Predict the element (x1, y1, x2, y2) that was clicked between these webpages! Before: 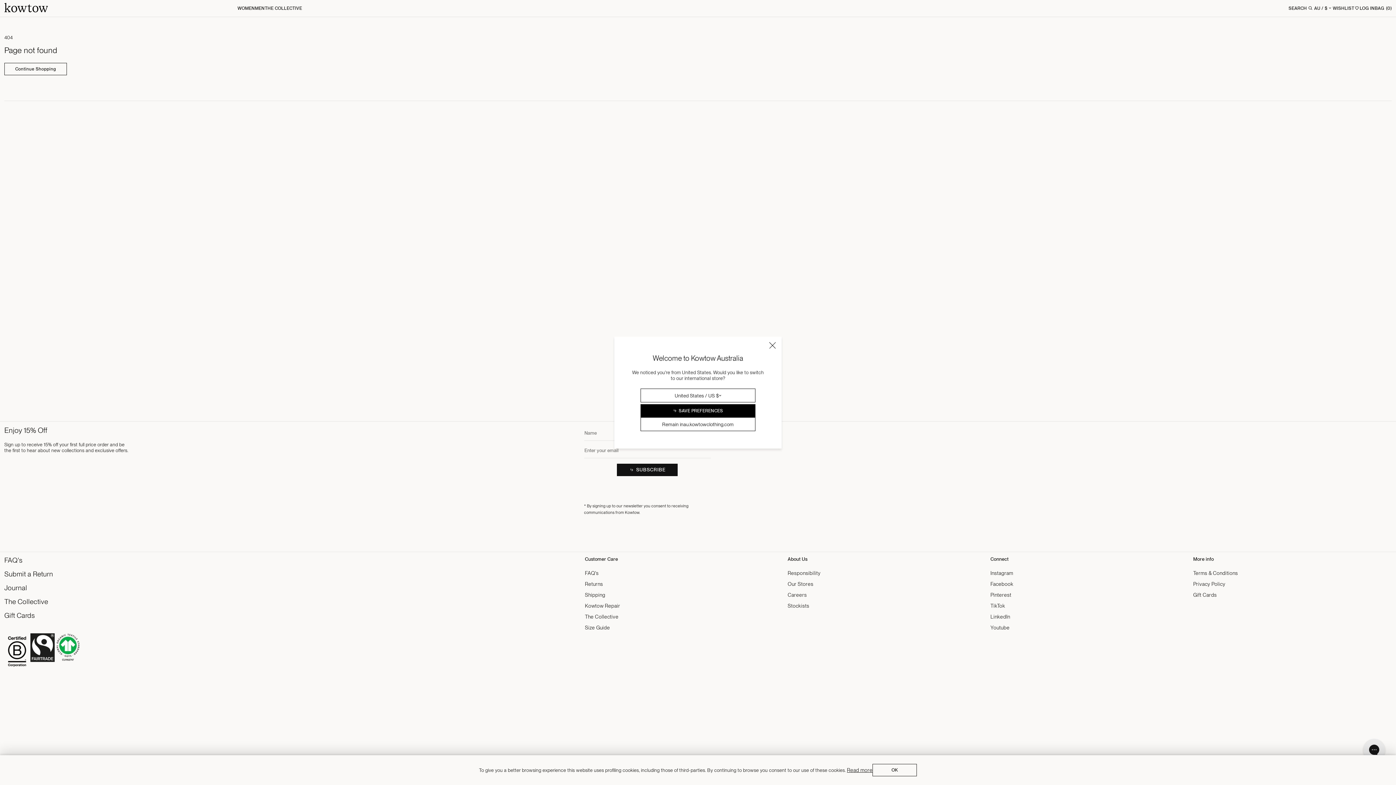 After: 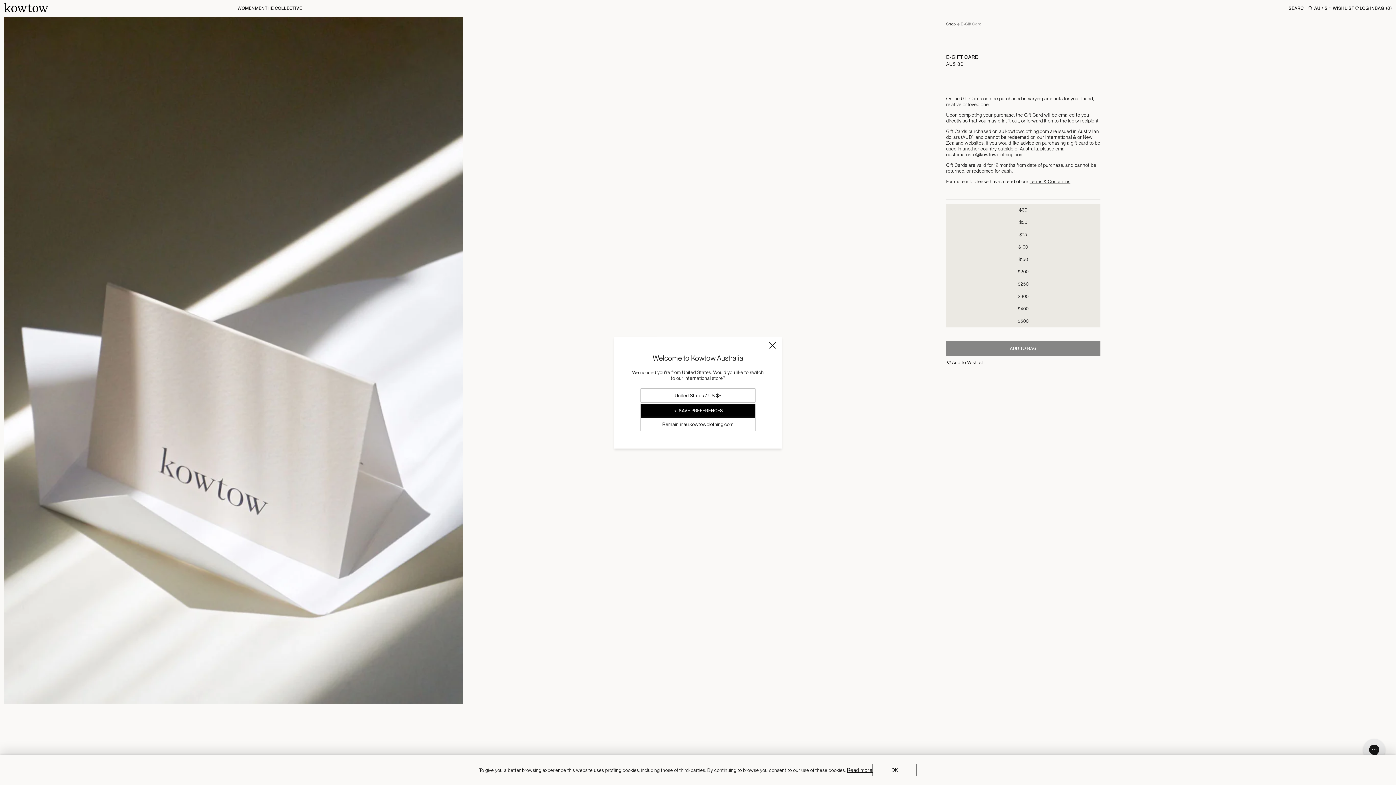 Action: label: Gift Cards bbox: (1193, 589, 1217, 600)